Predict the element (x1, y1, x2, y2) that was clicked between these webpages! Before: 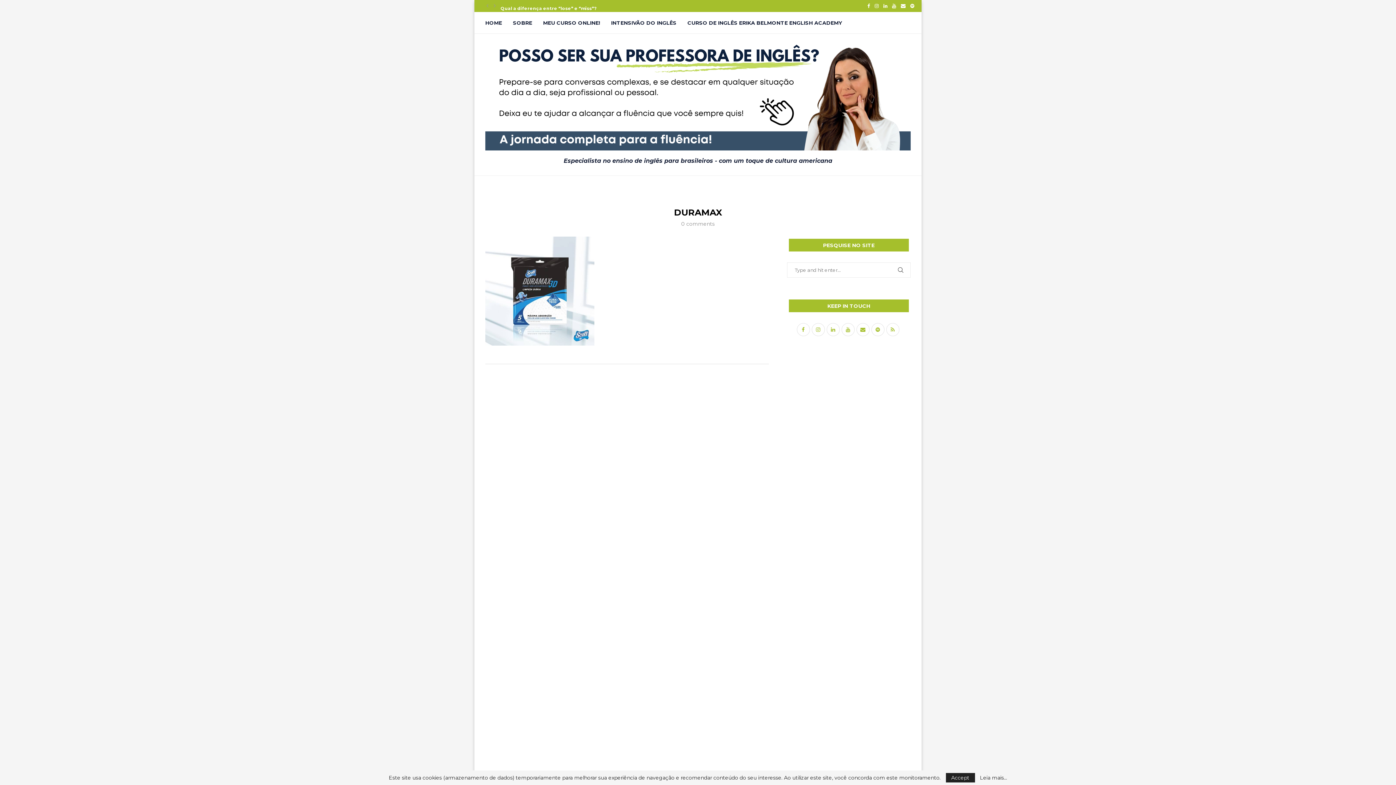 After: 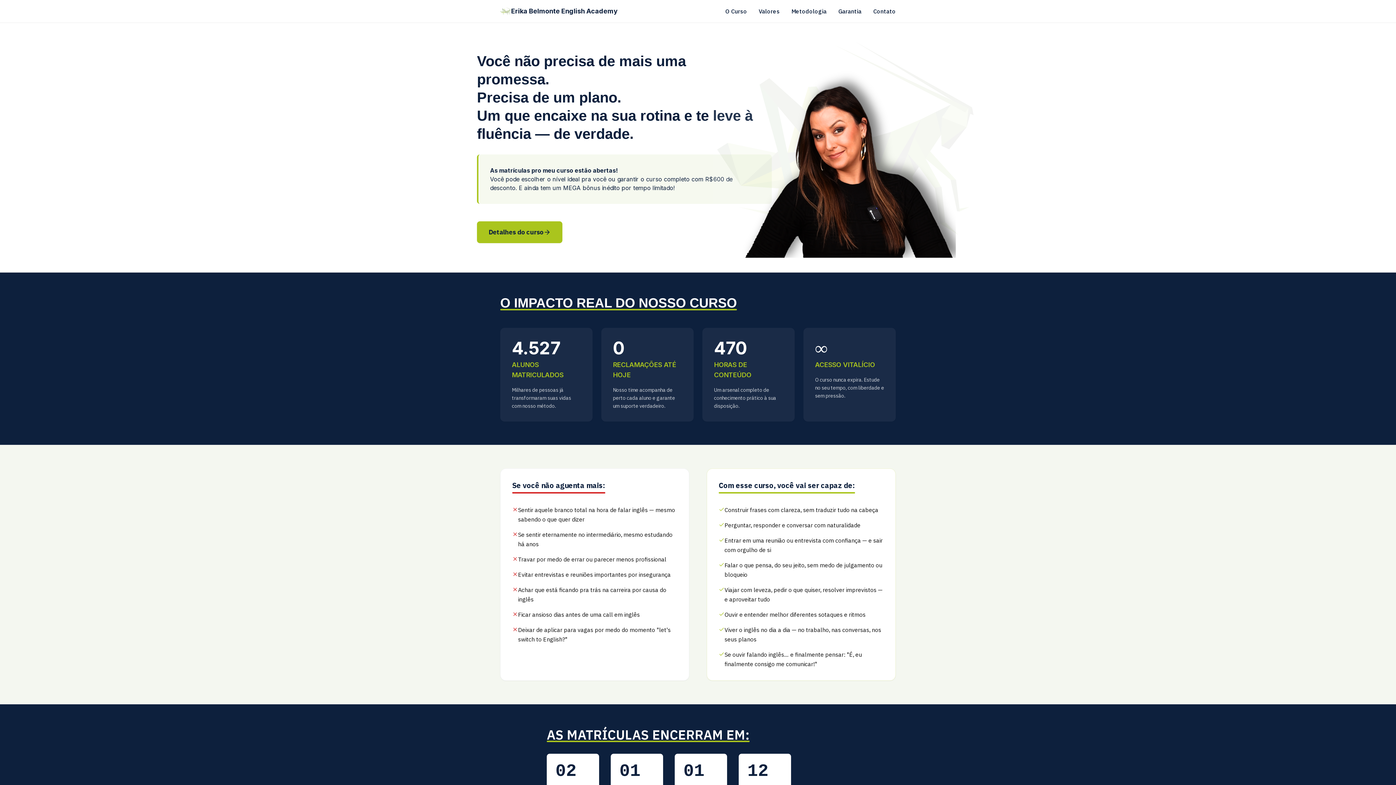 Action: bbox: (543, 12, 600, 33) label: MEU CURSO ONLINE!